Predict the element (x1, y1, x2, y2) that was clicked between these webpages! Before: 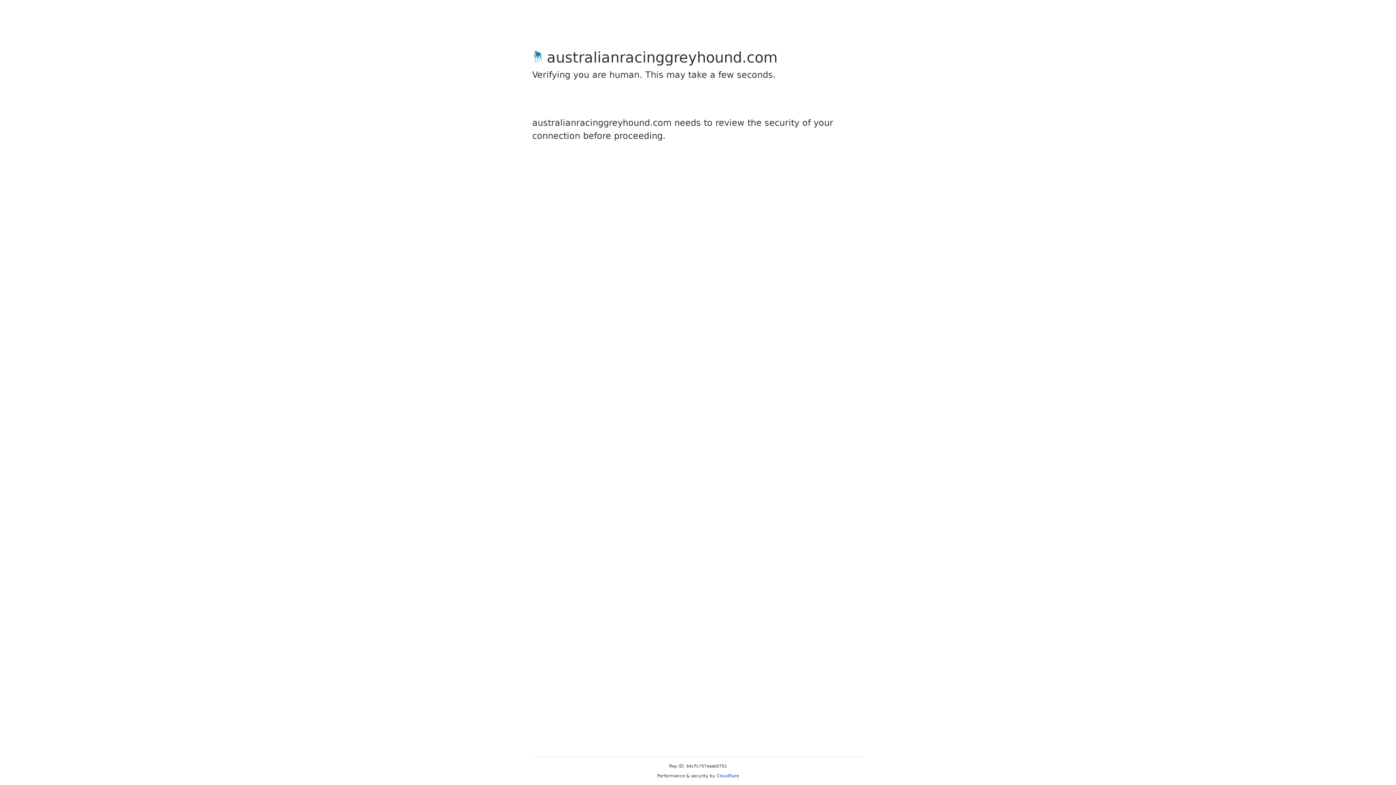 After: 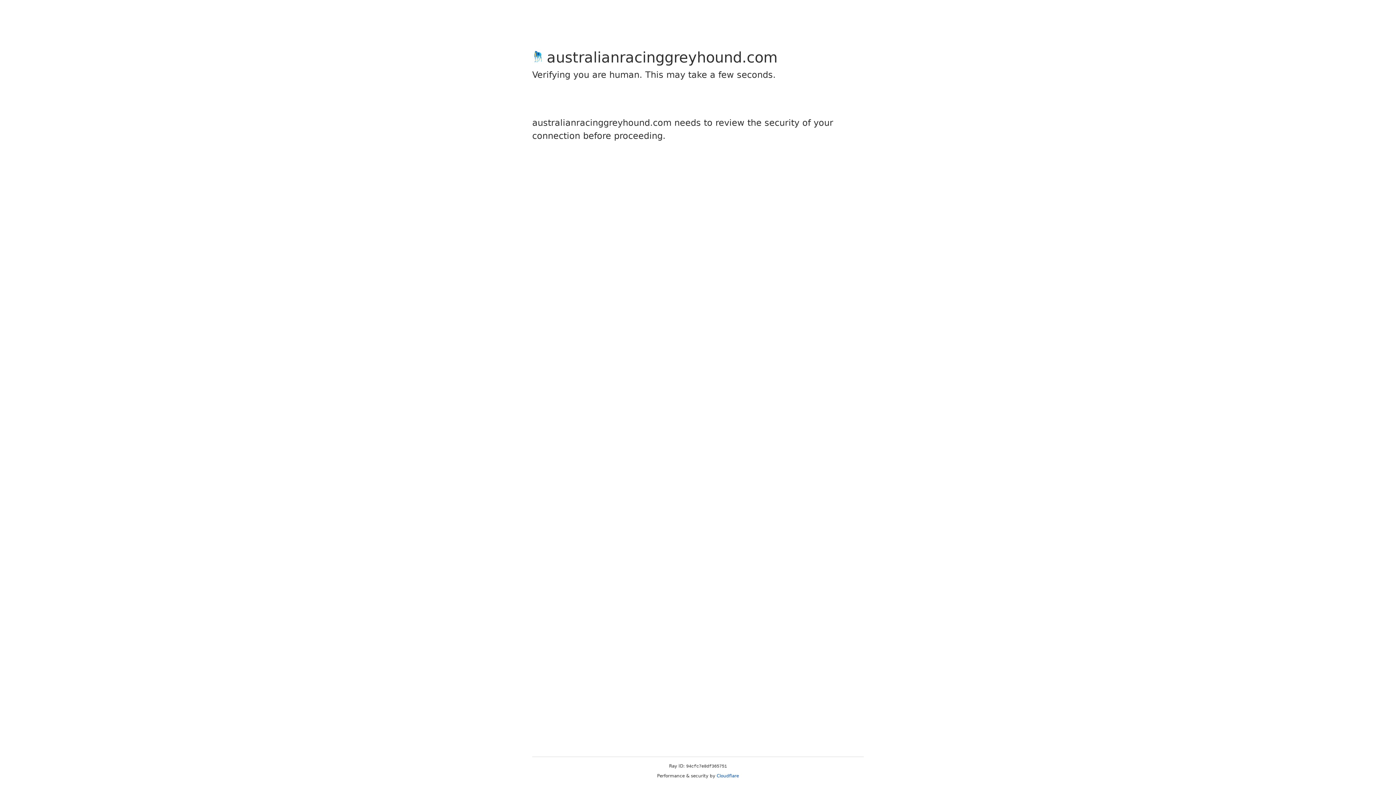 Action: bbox: (716, 773, 739, 778) label: Cloudflare